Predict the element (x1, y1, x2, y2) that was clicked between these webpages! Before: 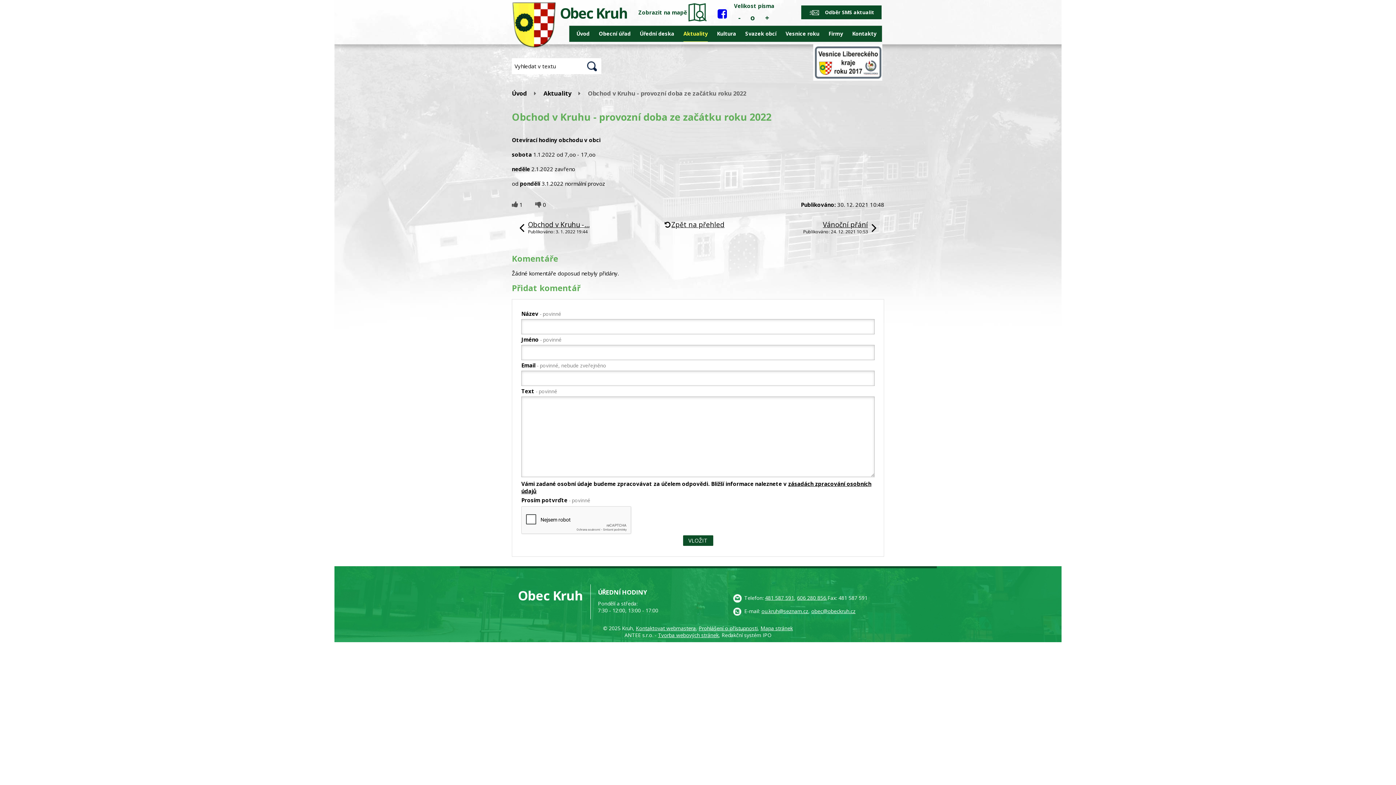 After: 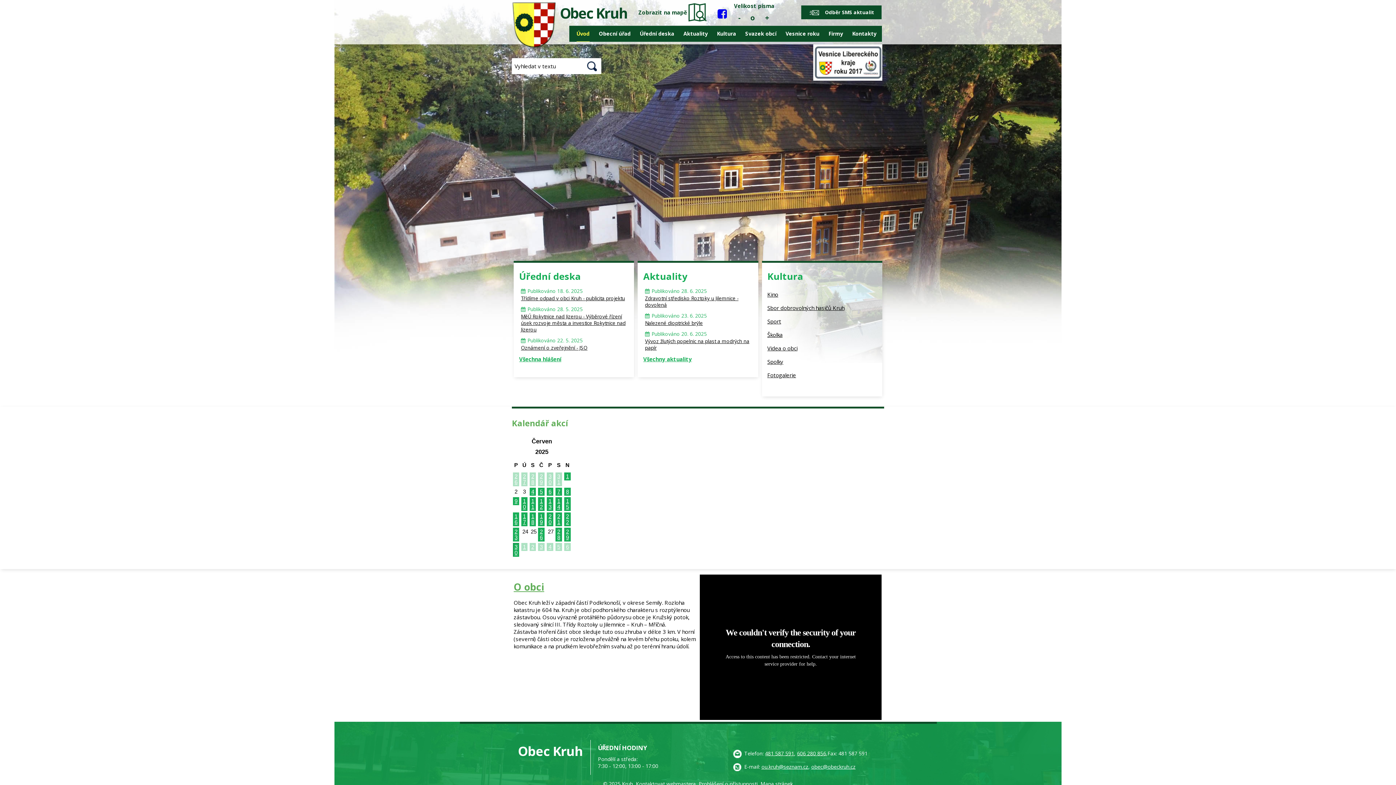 Action: bbox: (813, 44, 882, 80)